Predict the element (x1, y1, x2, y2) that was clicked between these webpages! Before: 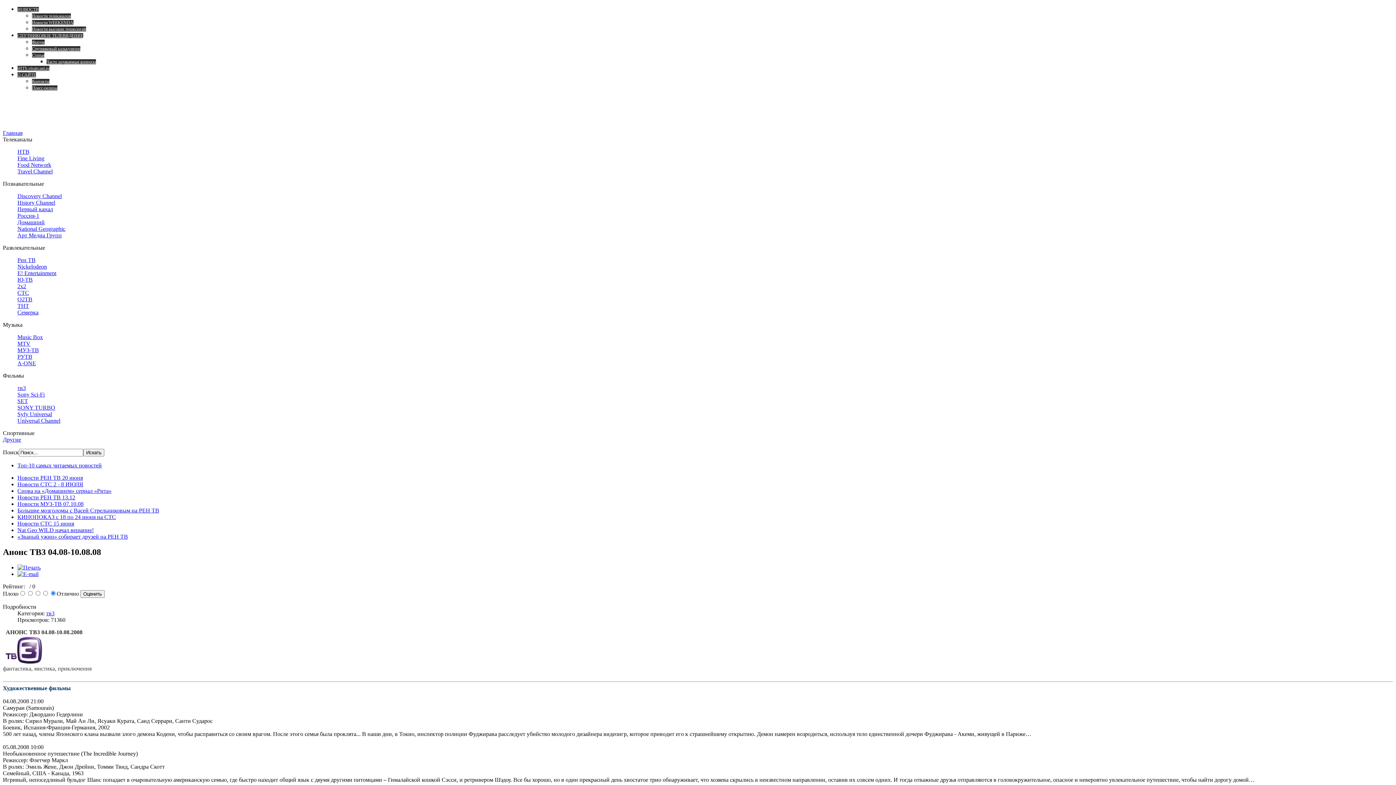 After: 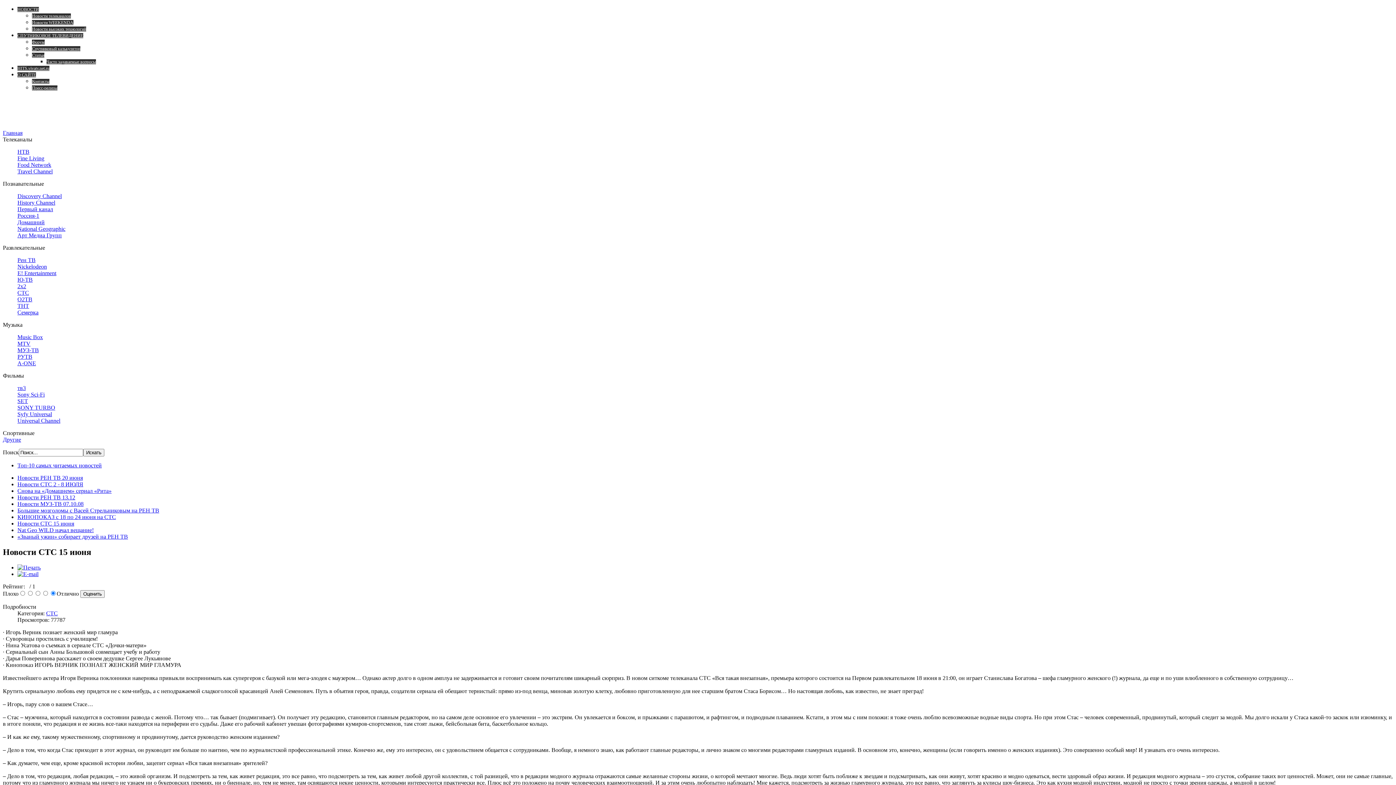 Action: bbox: (17, 520, 74, 526) label: Новости СТС 15 июня